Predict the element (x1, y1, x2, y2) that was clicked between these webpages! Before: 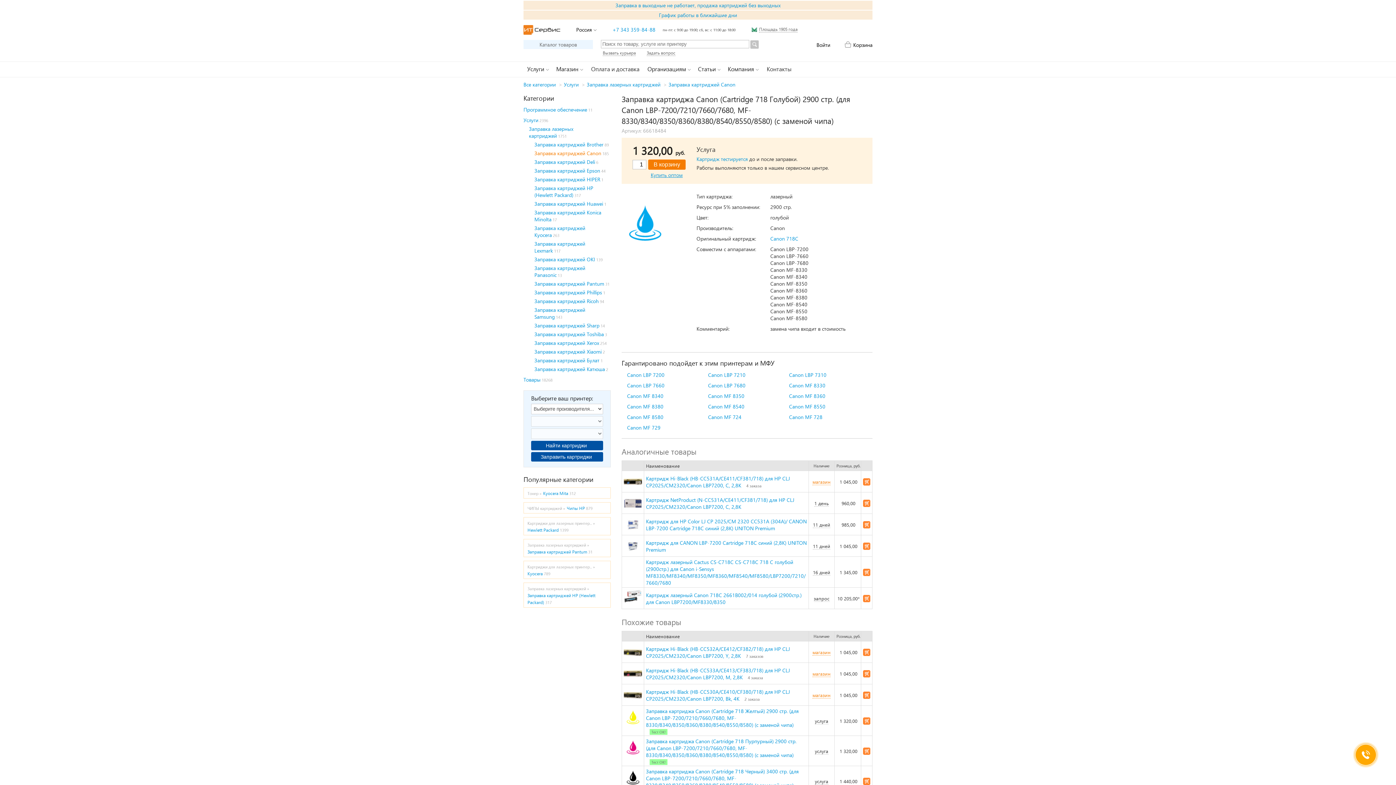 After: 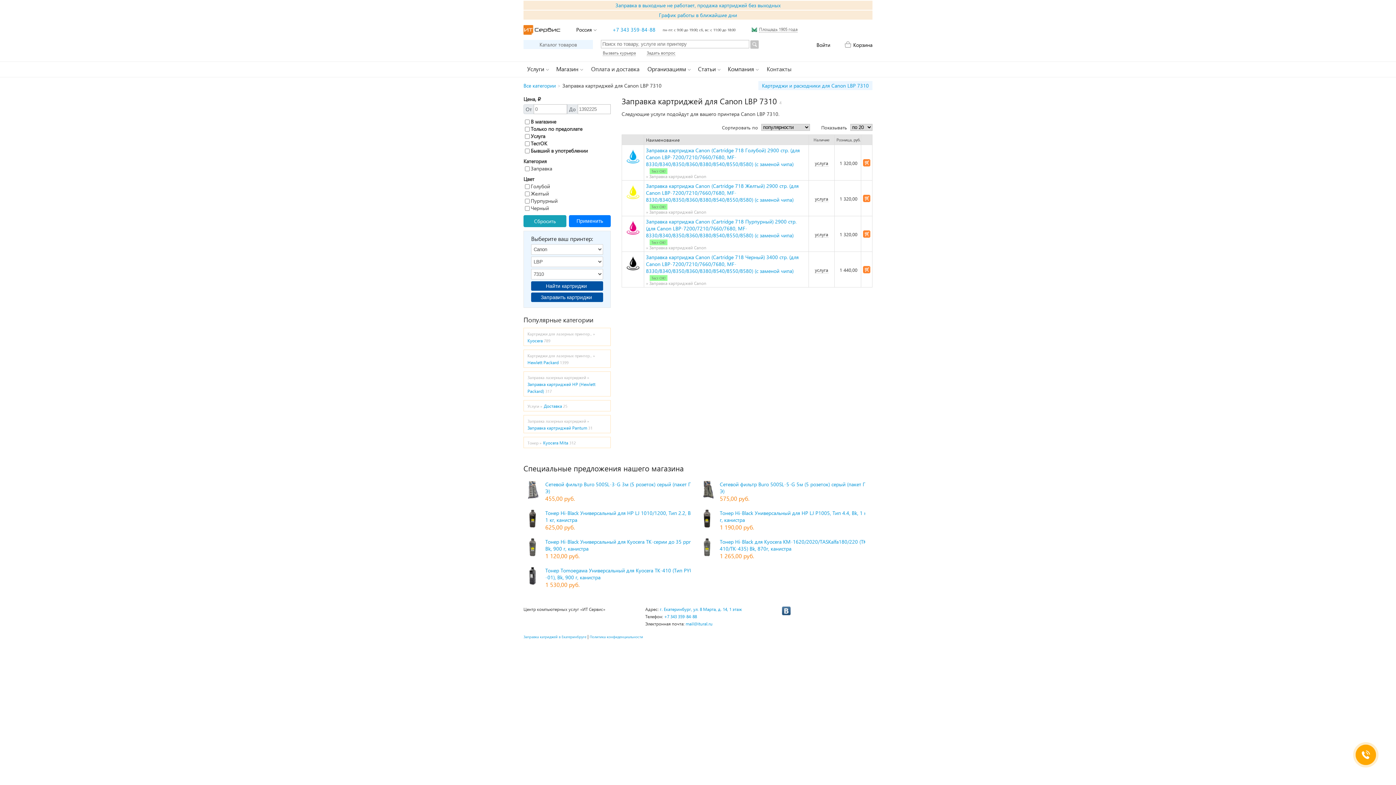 Action: bbox: (789, 371, 862, 378) label: Canon LBP 7310